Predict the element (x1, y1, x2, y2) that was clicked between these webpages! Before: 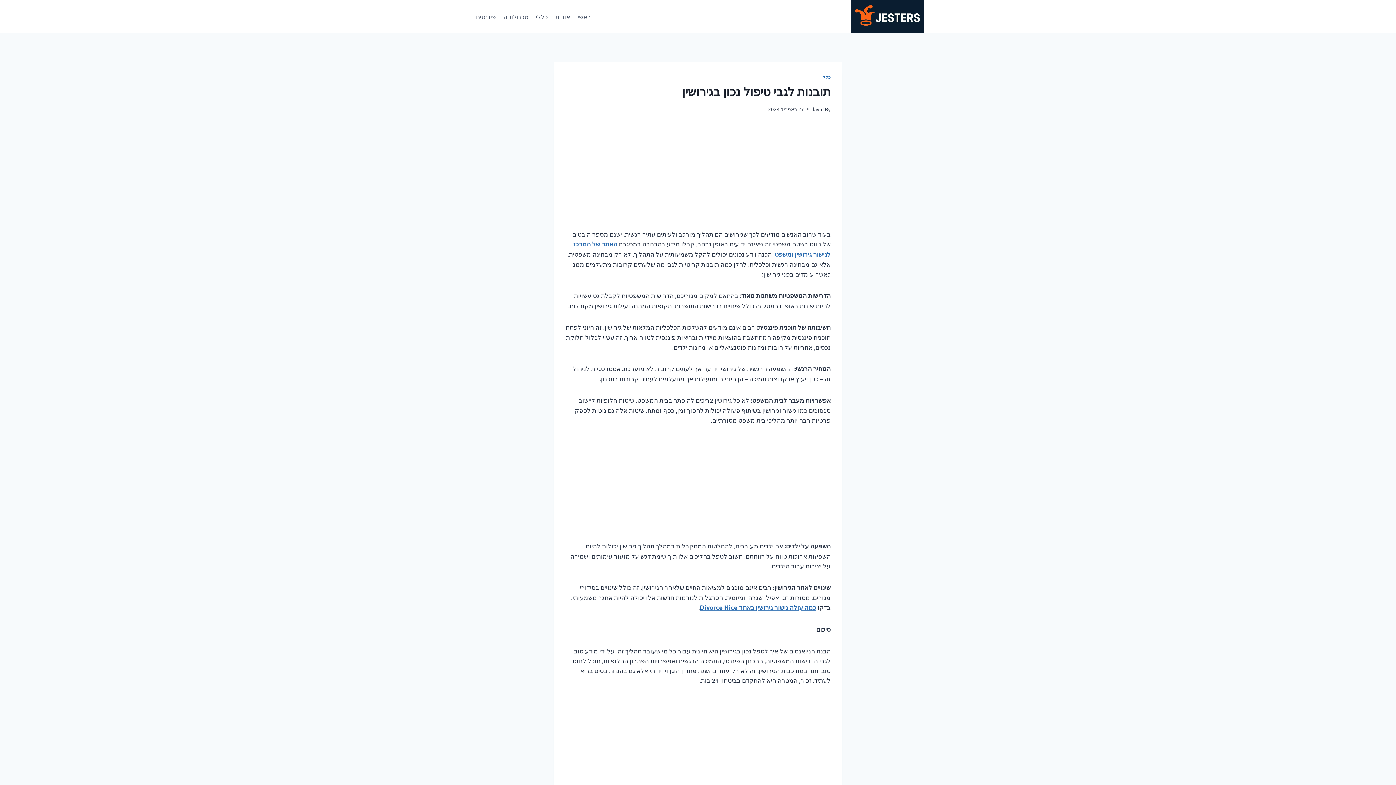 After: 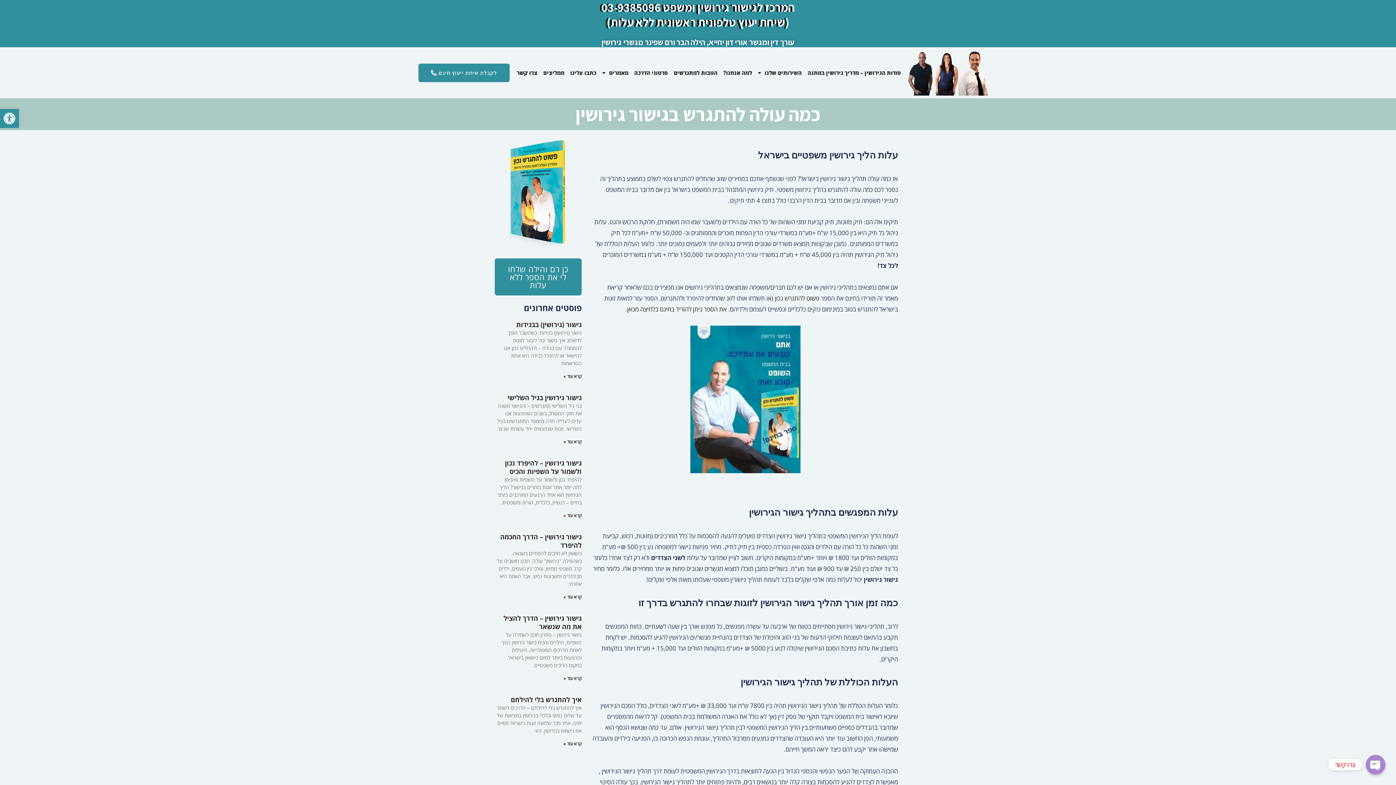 Action: bbox: (700, 603, 816, 611) label: כמה עולה גישור גירושין באתר Divorce Nice